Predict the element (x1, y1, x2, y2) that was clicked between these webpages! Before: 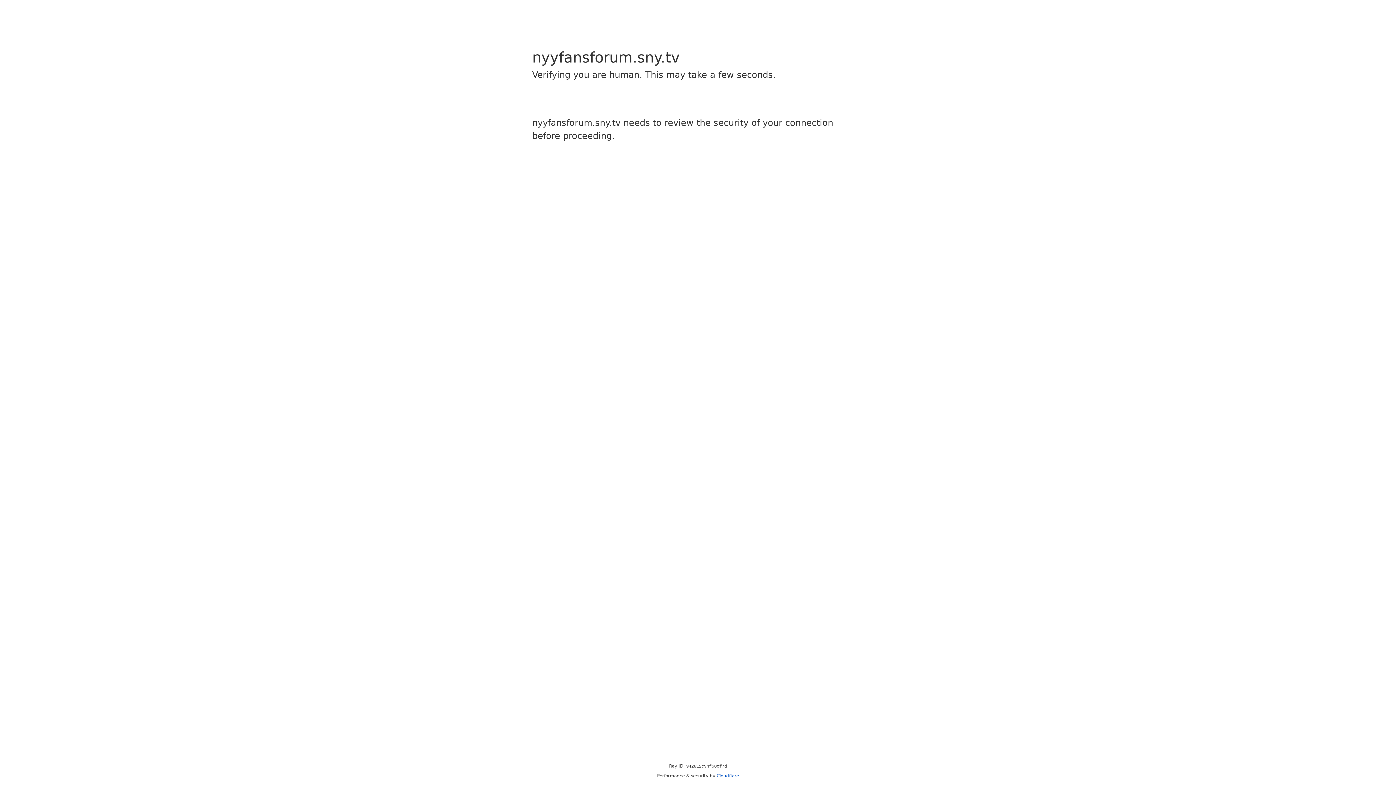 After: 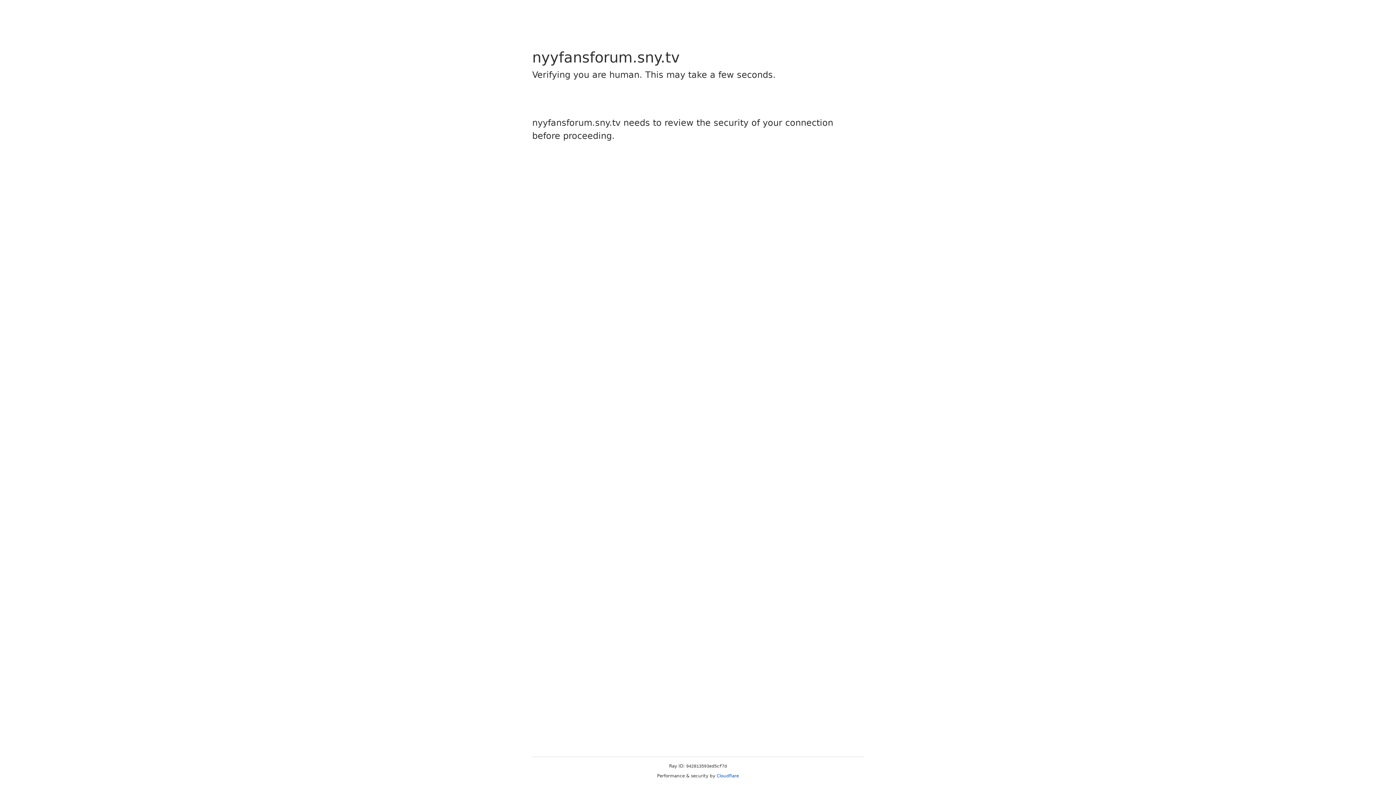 Action: label: Cloudflare bbox: (716, 773, 739, 778)